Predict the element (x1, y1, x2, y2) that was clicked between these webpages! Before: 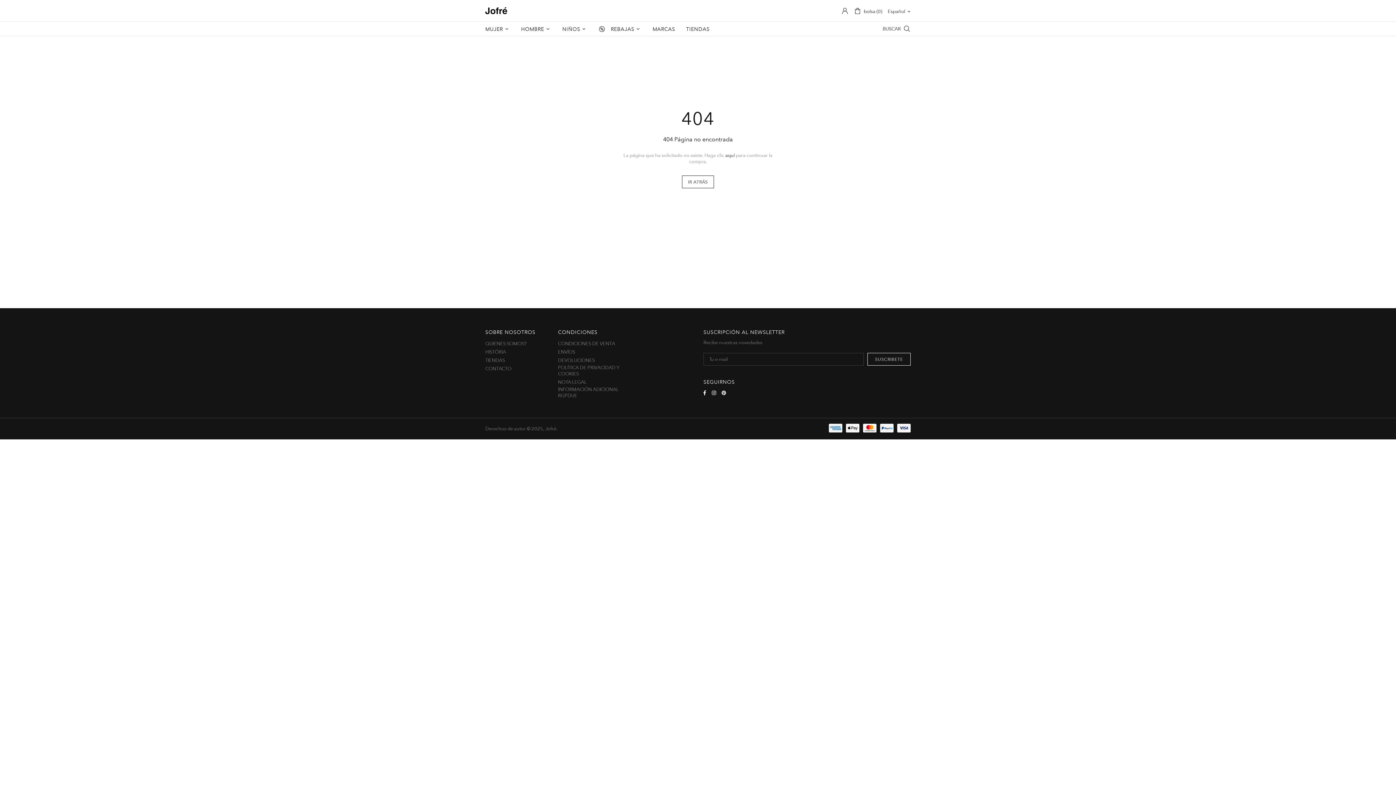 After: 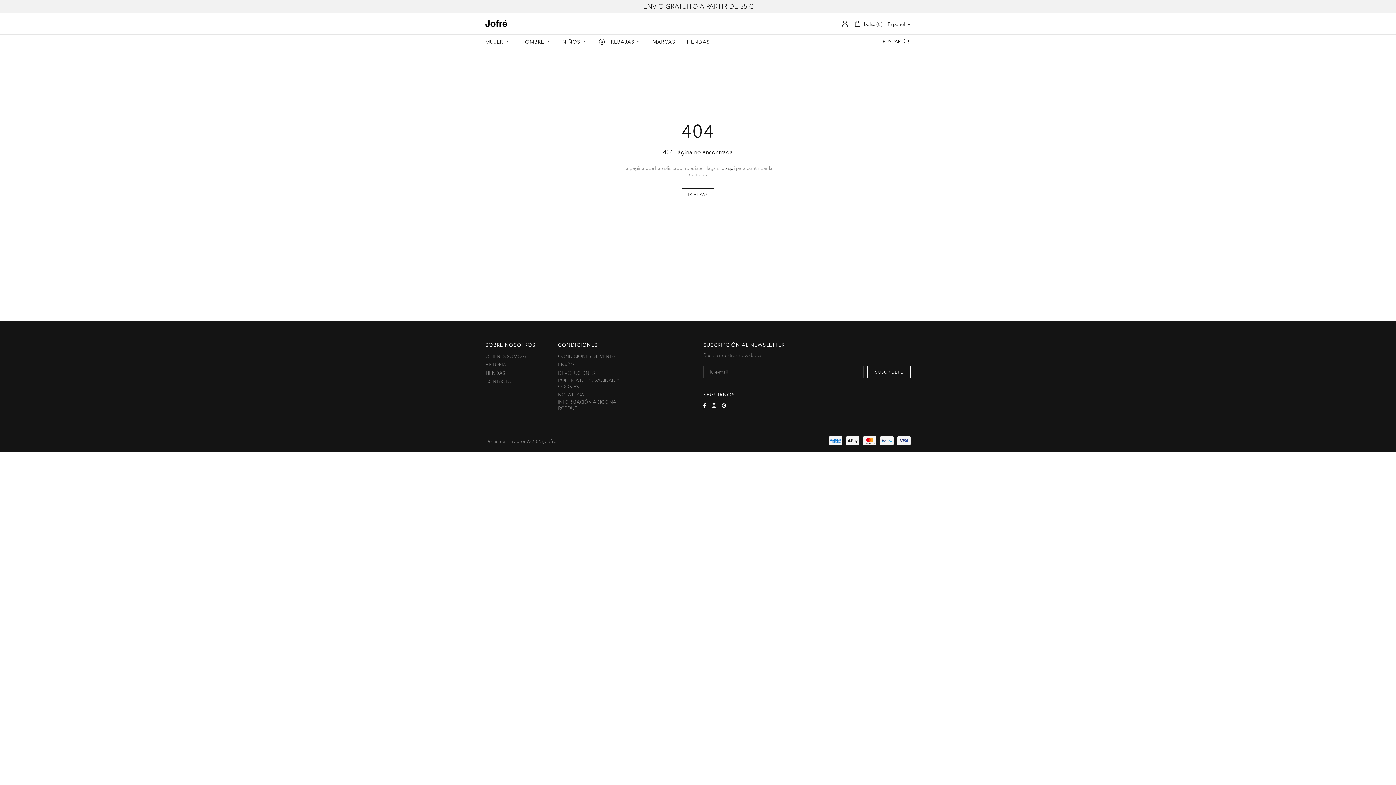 Action: bbox: (515, 21, 556, 36) label: HOMBRE